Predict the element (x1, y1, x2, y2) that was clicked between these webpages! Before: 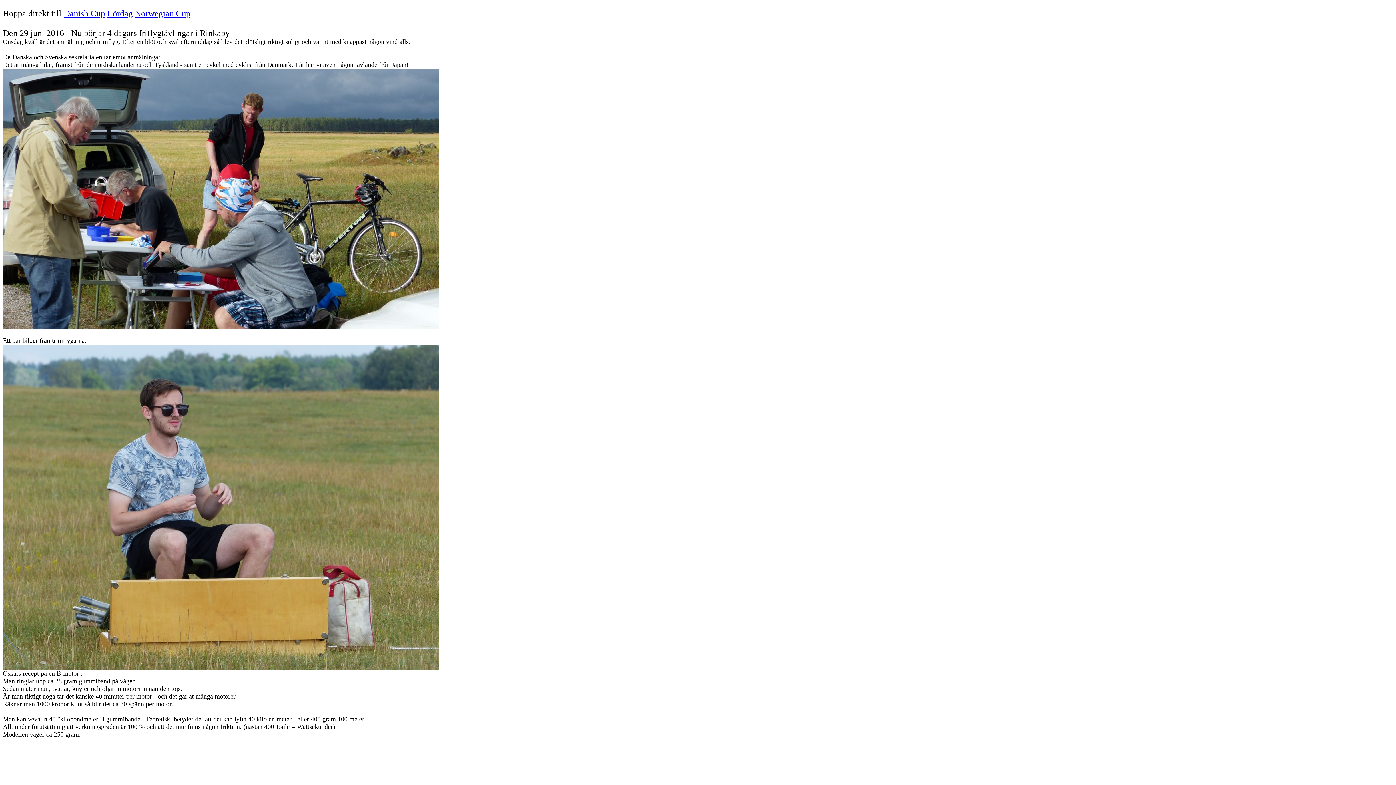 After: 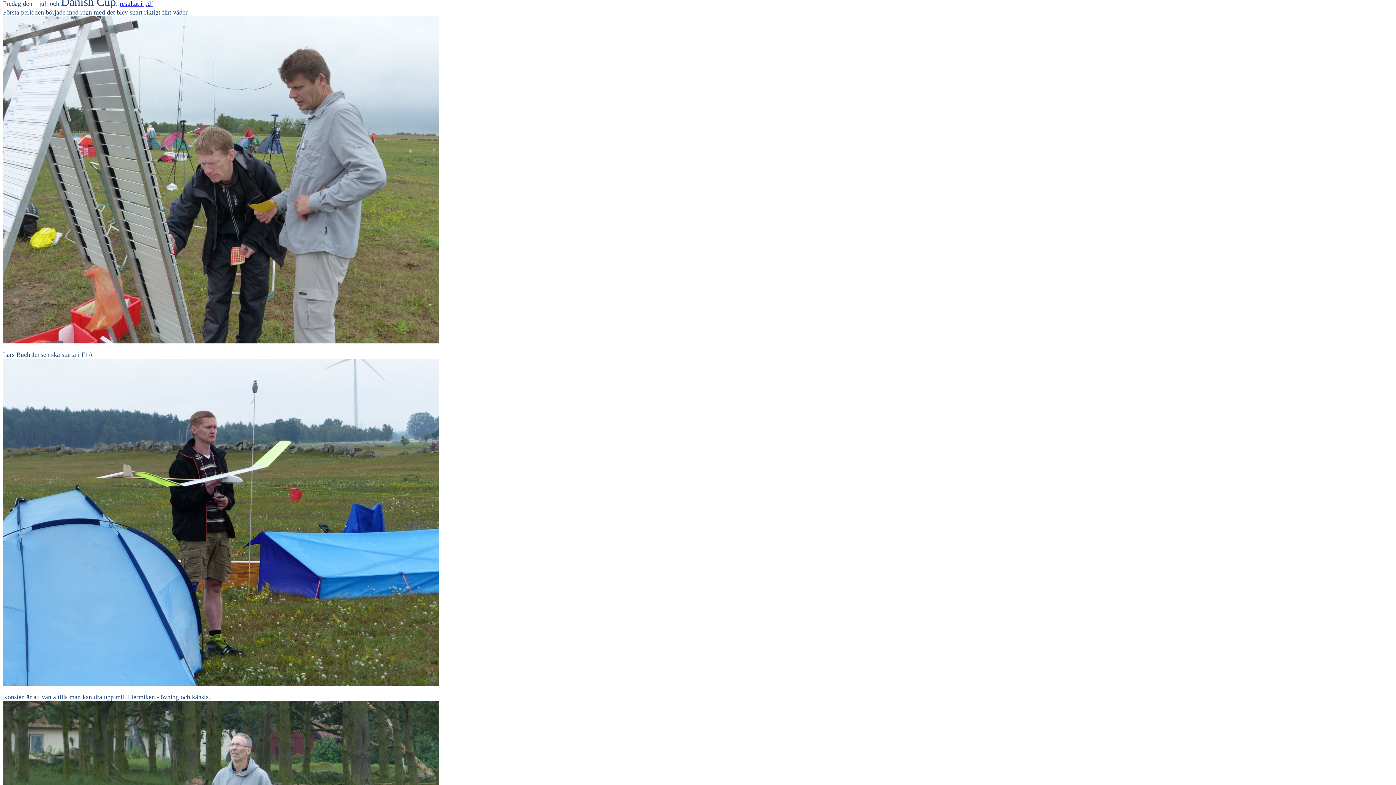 Action: bbox: (63, 8, 105, 18) label: Danish Cup